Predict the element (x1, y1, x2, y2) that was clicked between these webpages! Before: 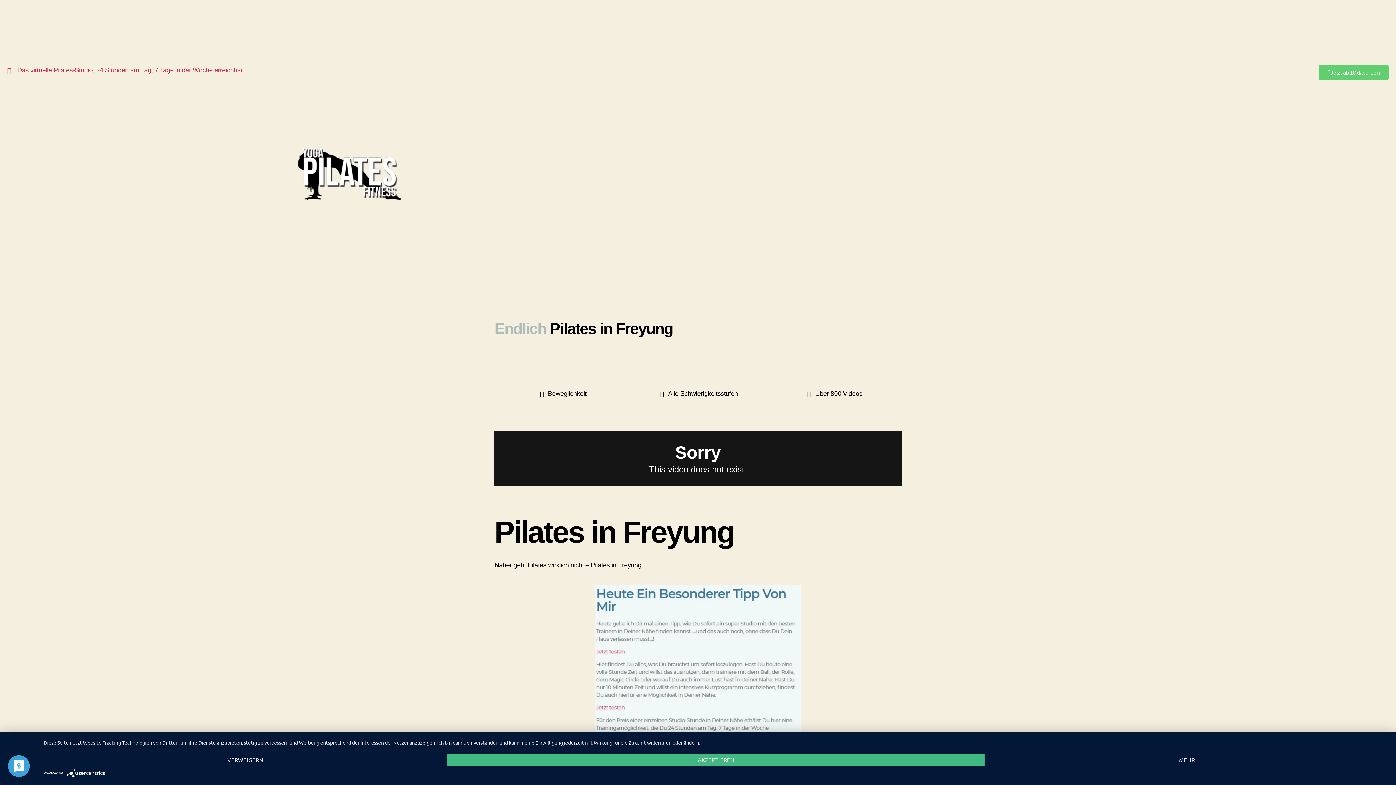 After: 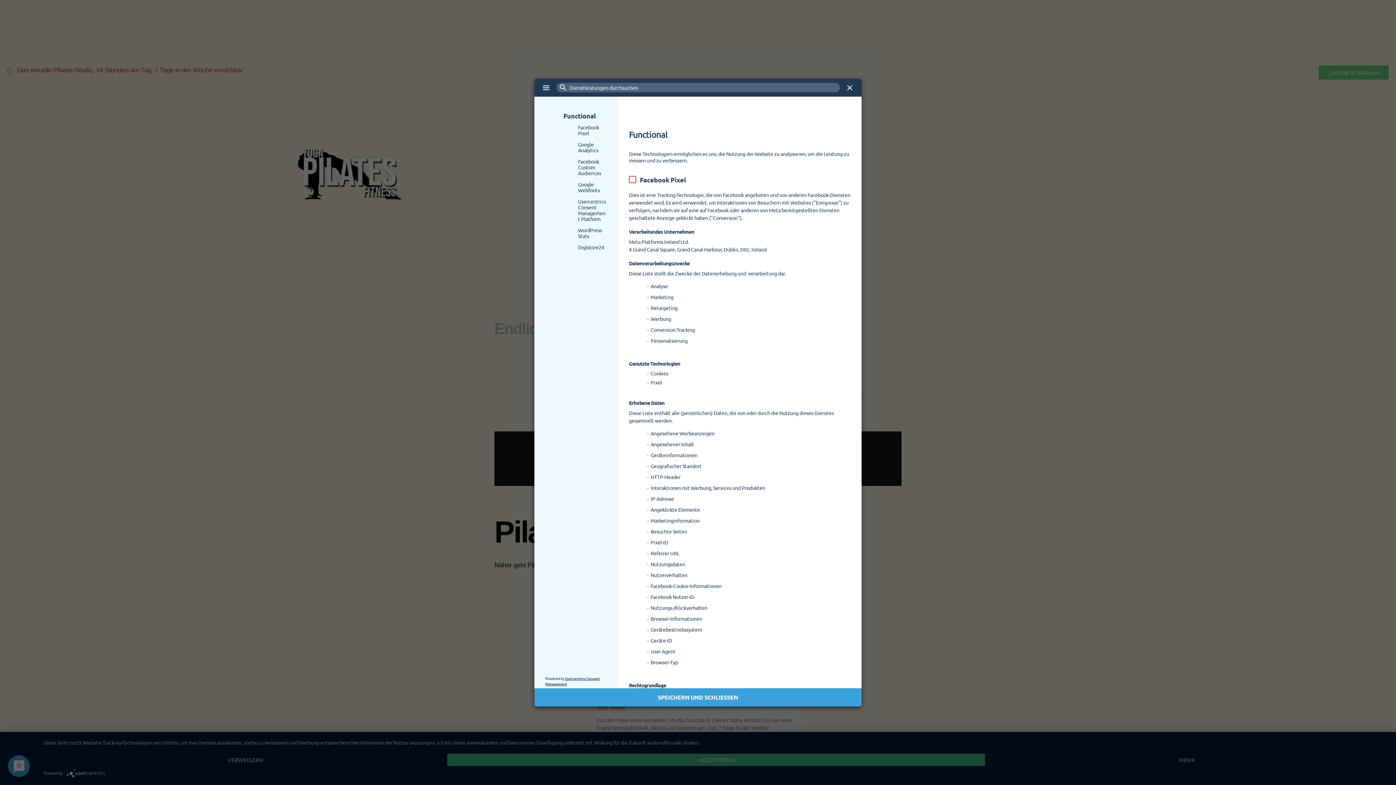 Action: bbox: (985, 754, 1389, 766) label: MEHR